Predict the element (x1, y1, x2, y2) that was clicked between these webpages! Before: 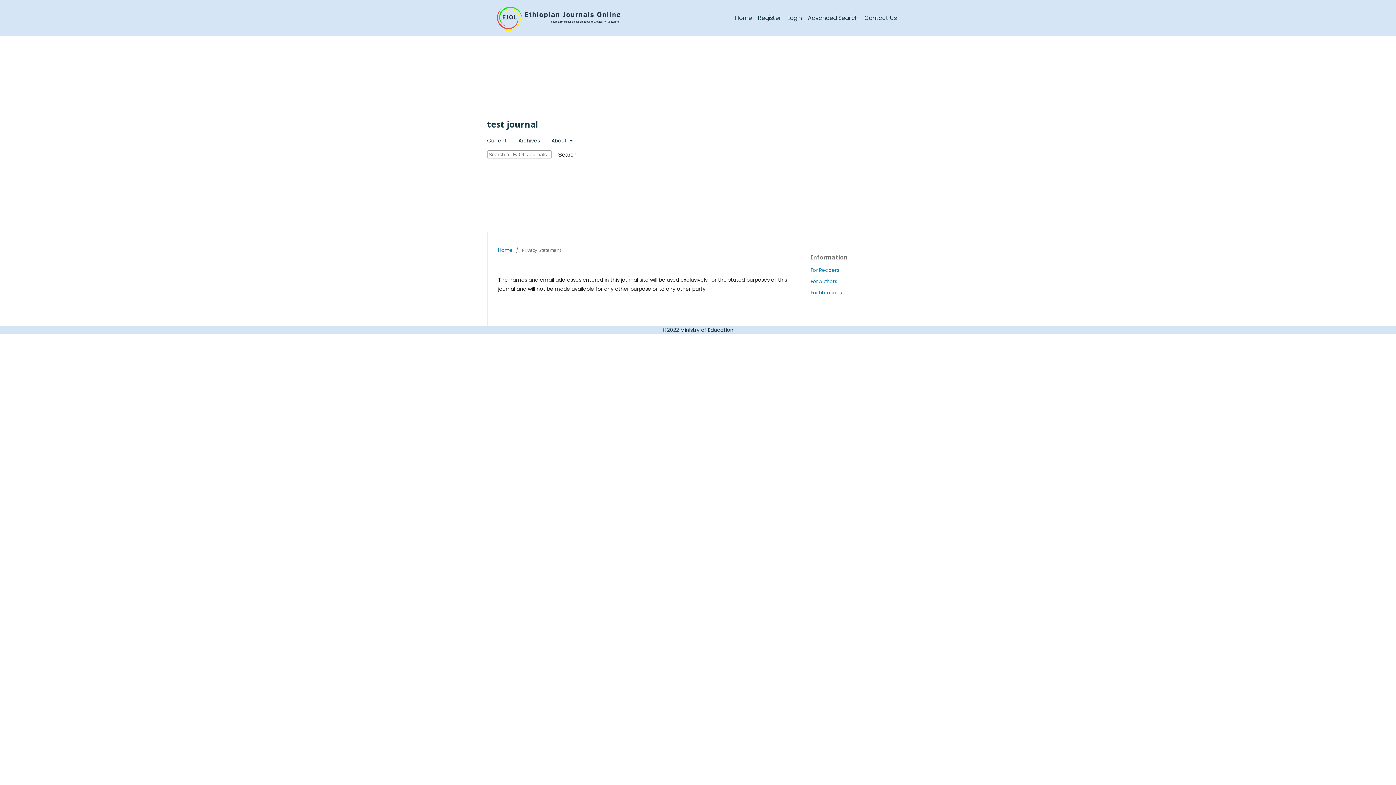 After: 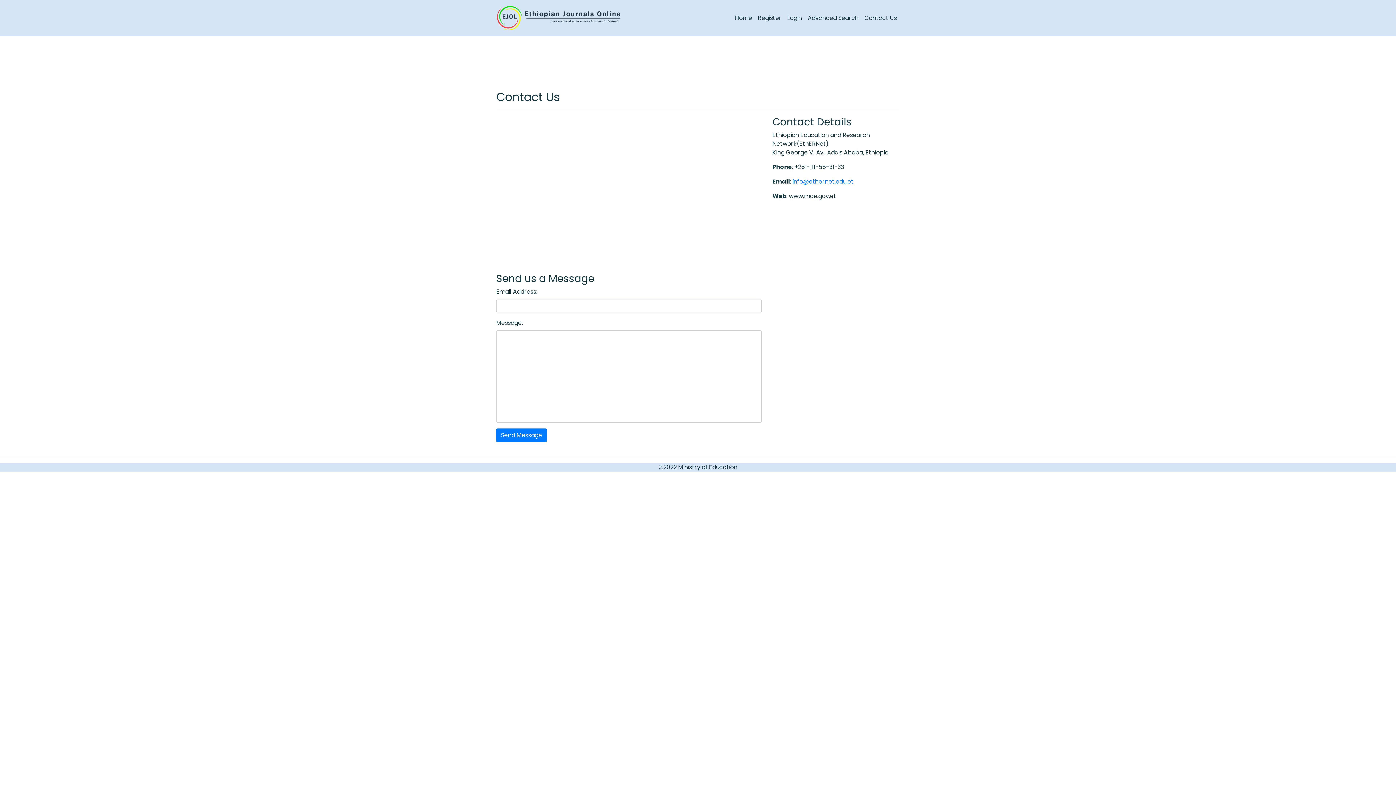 Action: bbox: (861, 11, 900, 24) label: Contact Us